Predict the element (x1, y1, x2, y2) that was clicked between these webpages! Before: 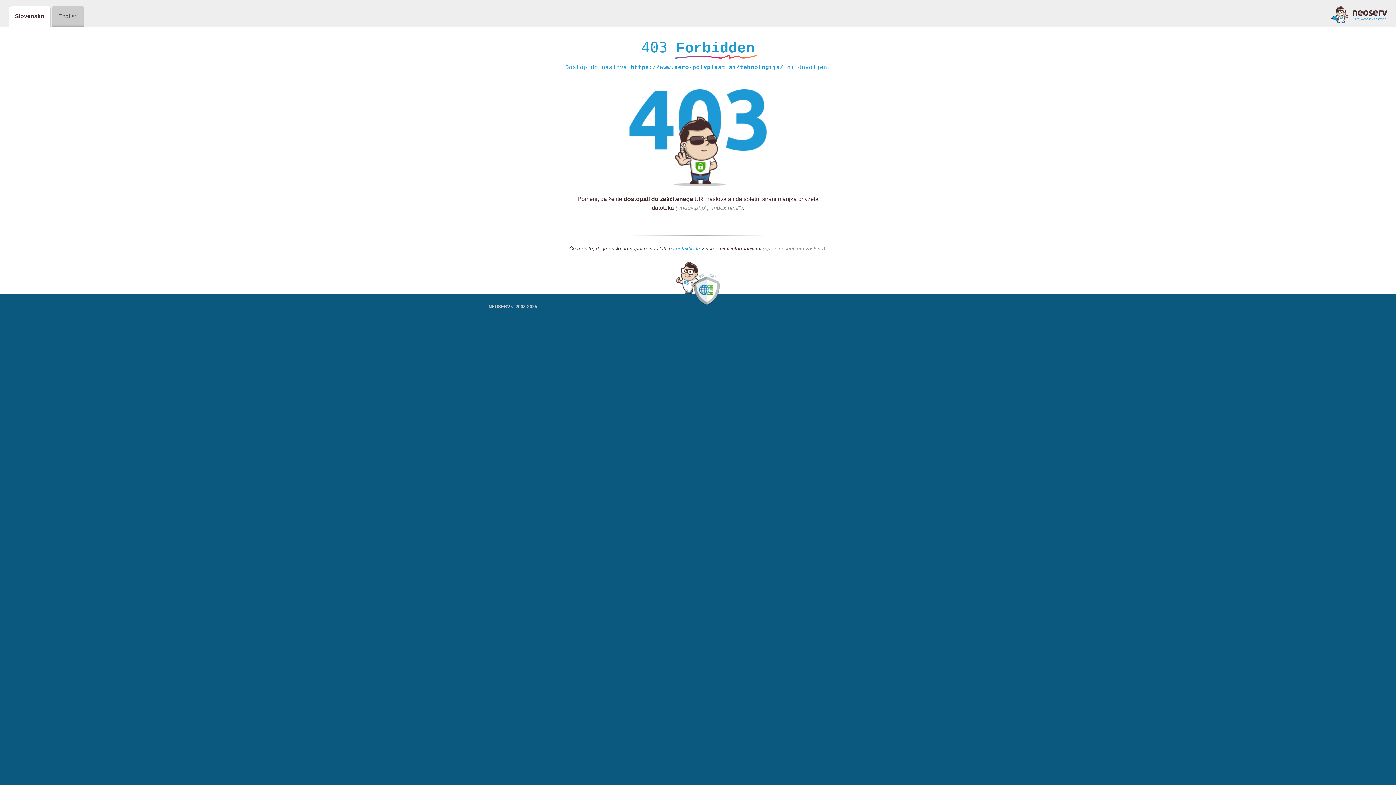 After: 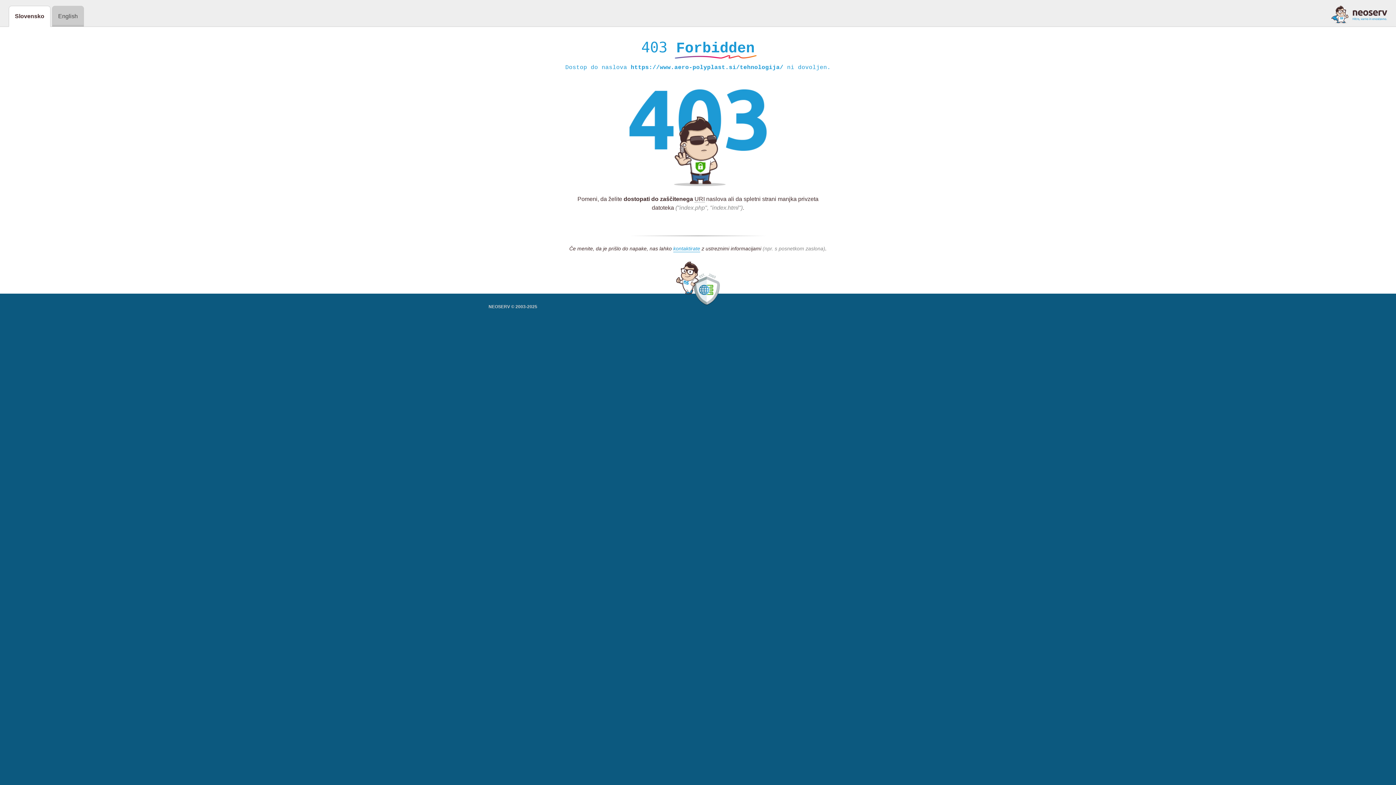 Action: bbox: (1331, 5, 1387, 23)